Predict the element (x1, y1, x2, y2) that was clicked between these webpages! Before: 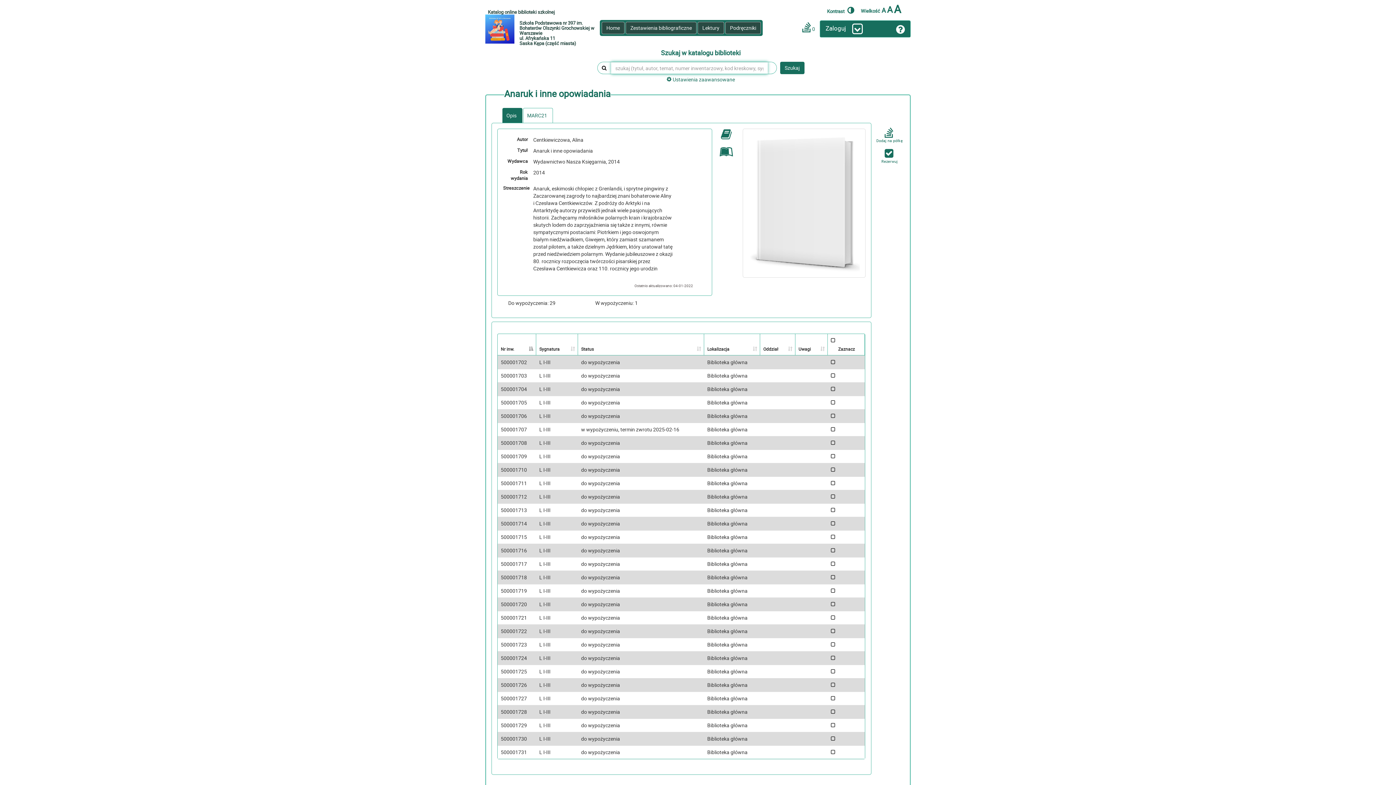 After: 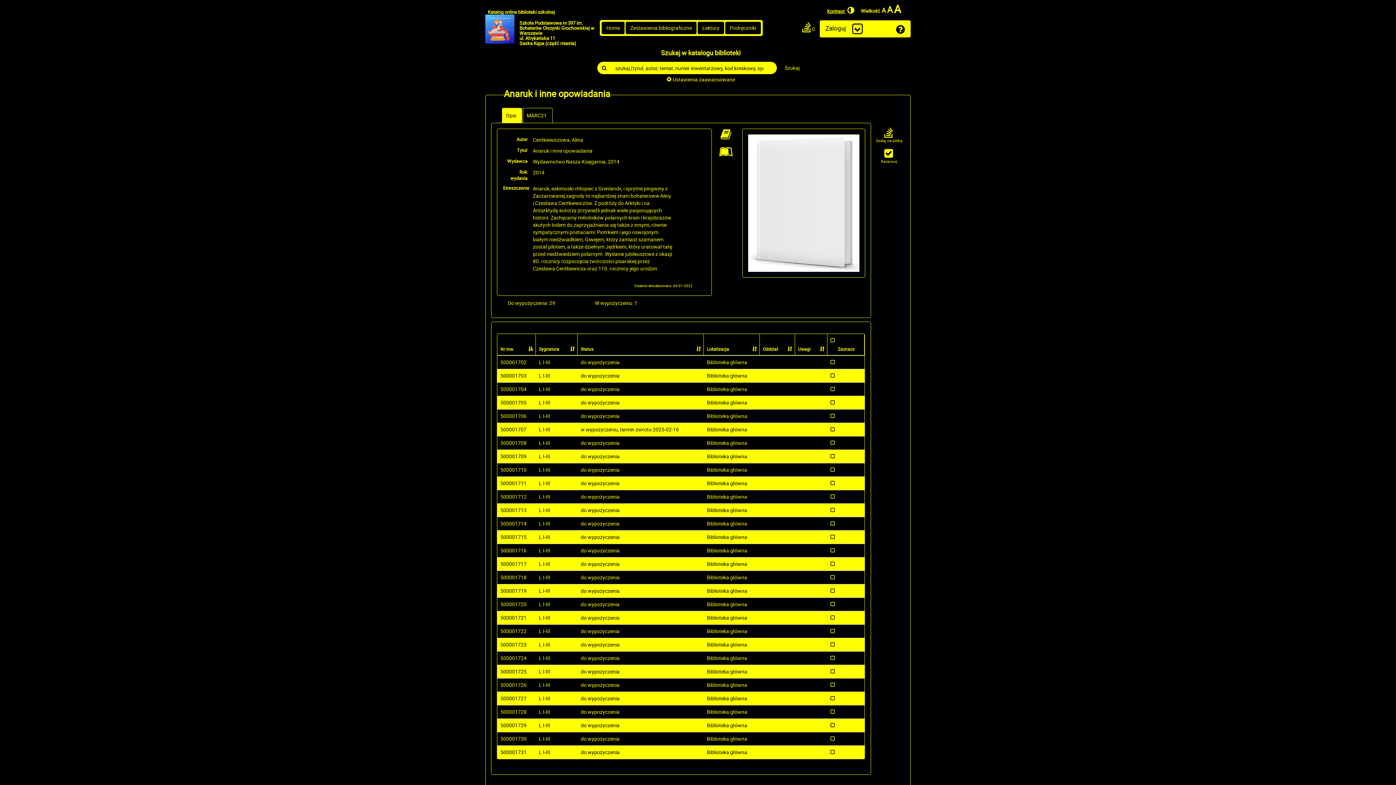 Action: bbox: (827, 6, 854, 14) label: Kontrast 